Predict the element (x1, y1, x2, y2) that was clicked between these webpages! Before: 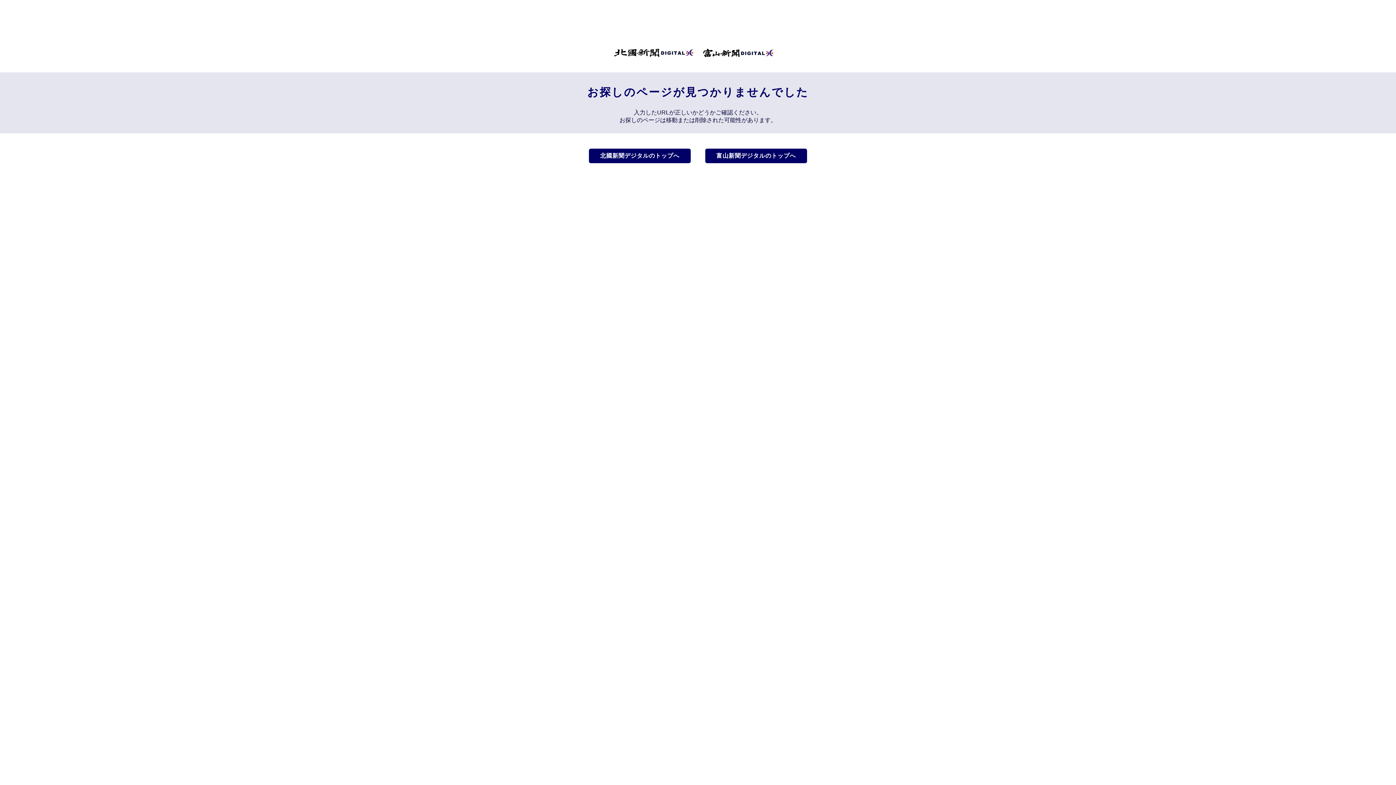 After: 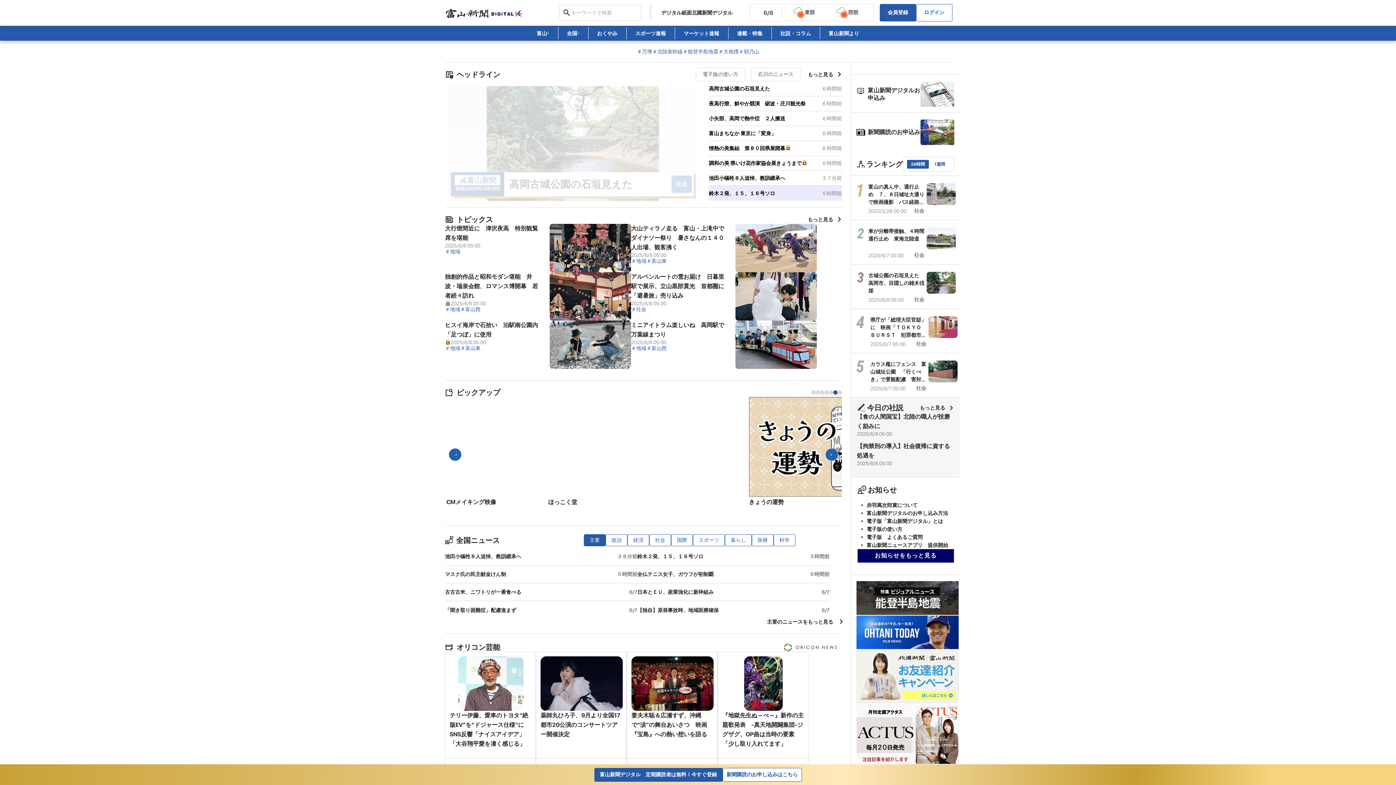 Action: bbox: (702, 48, 783, 57)